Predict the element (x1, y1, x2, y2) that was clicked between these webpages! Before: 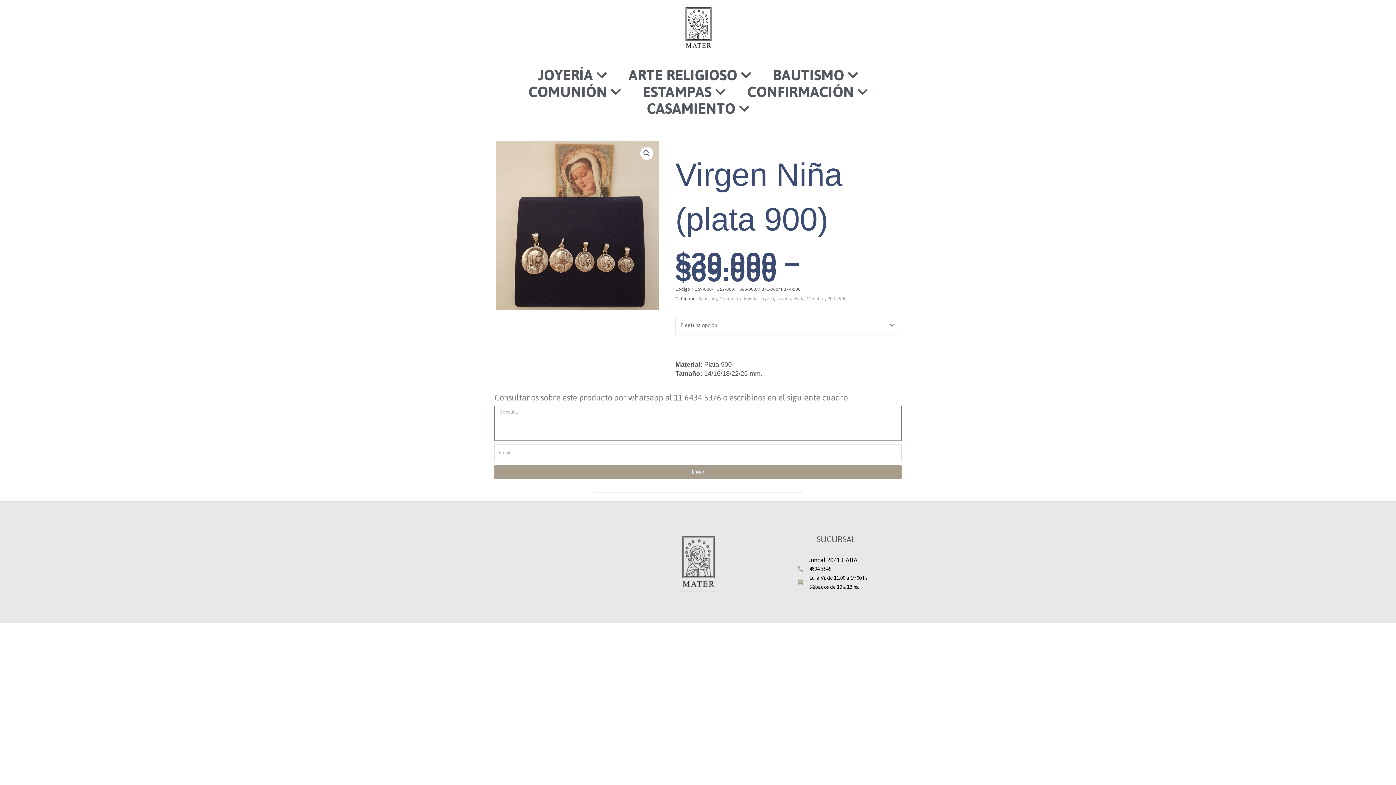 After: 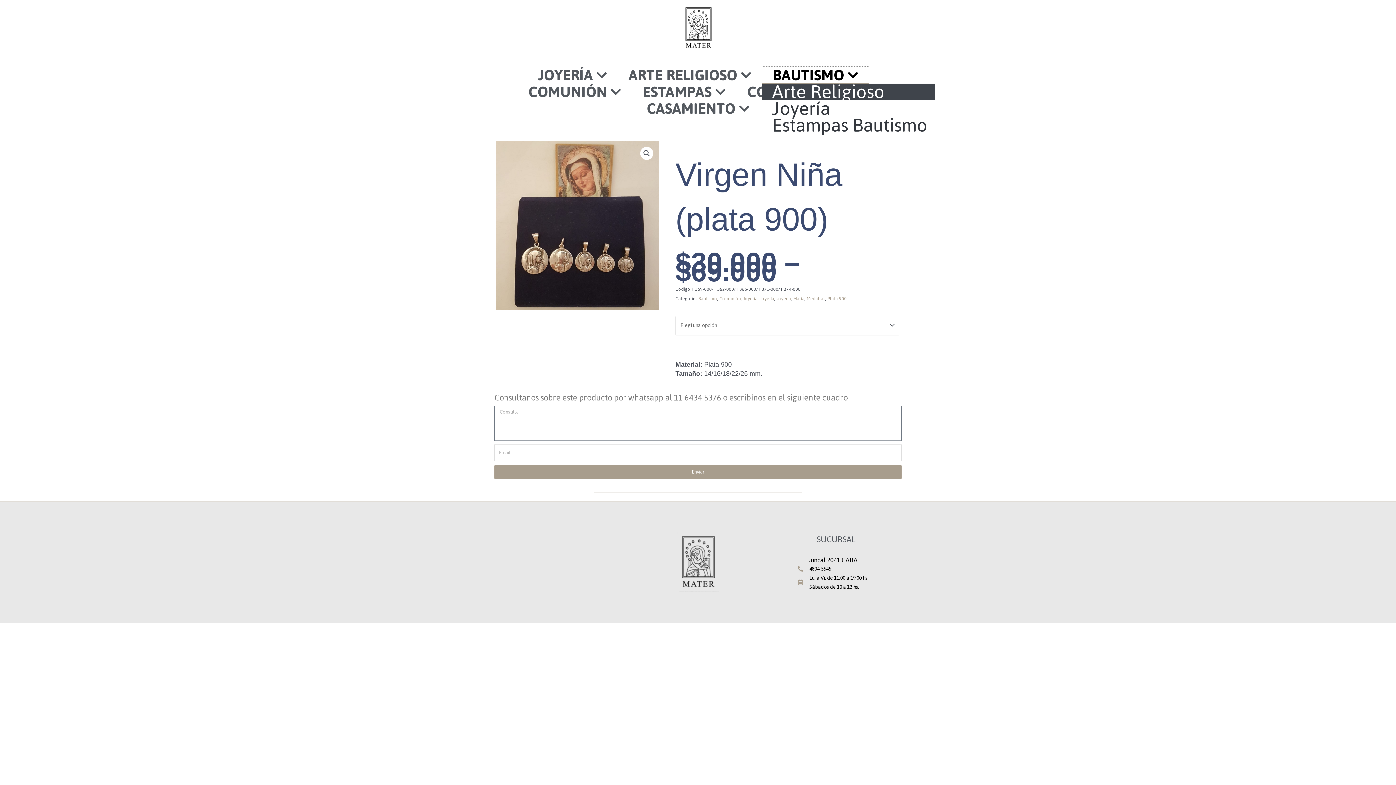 Action: label: BAUTISMO bbox: (762, 67, 869, 83)